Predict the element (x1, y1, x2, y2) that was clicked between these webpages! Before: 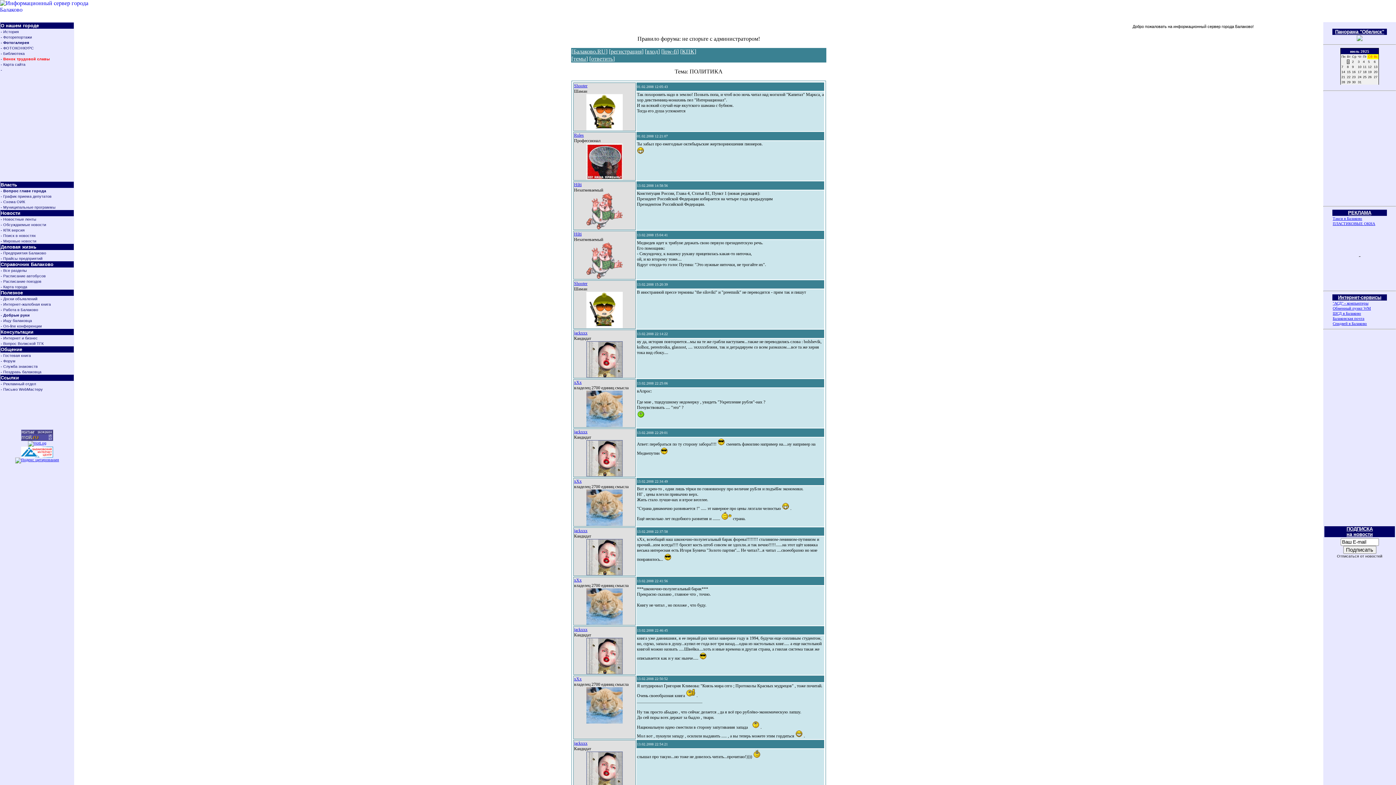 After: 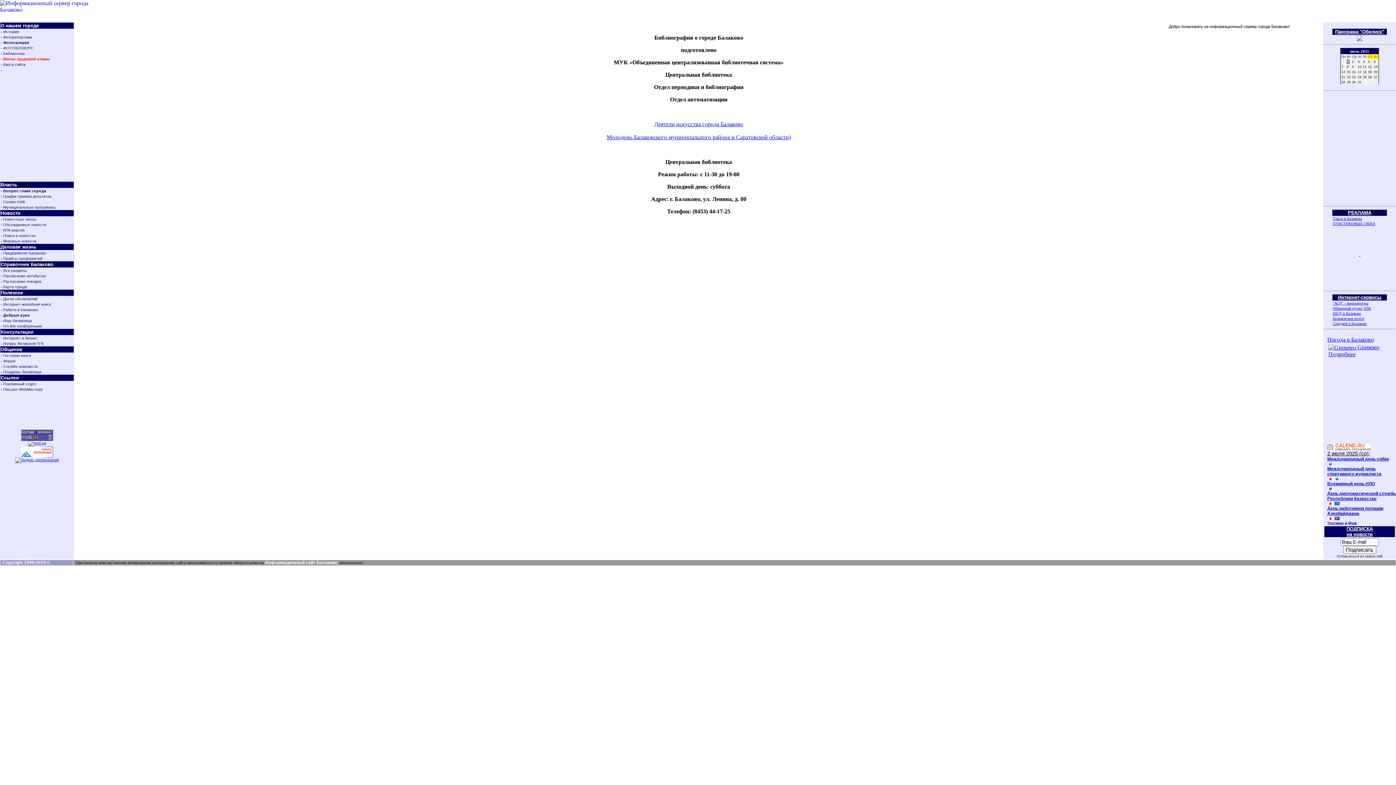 Action: bbox: (0, 51, 24, 55) label: - Библиотека